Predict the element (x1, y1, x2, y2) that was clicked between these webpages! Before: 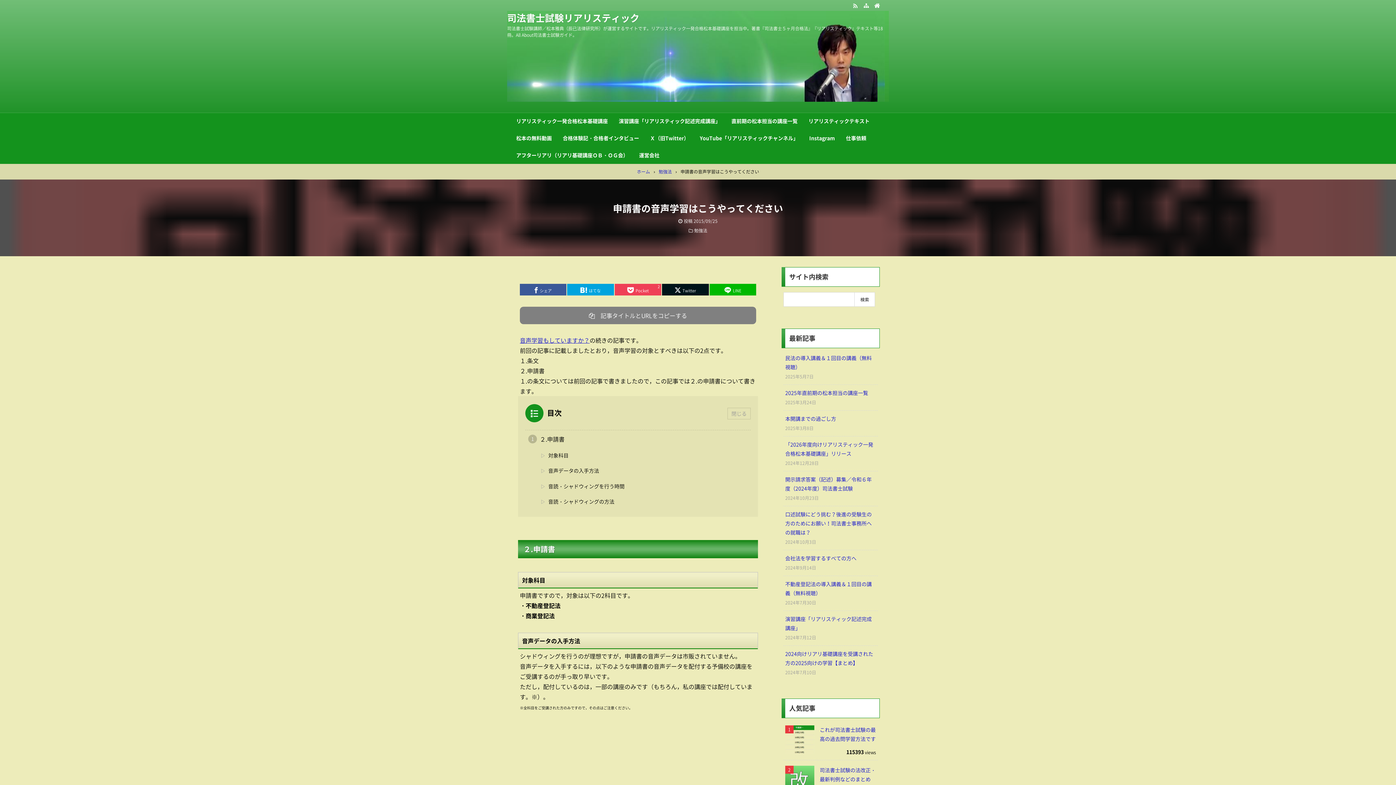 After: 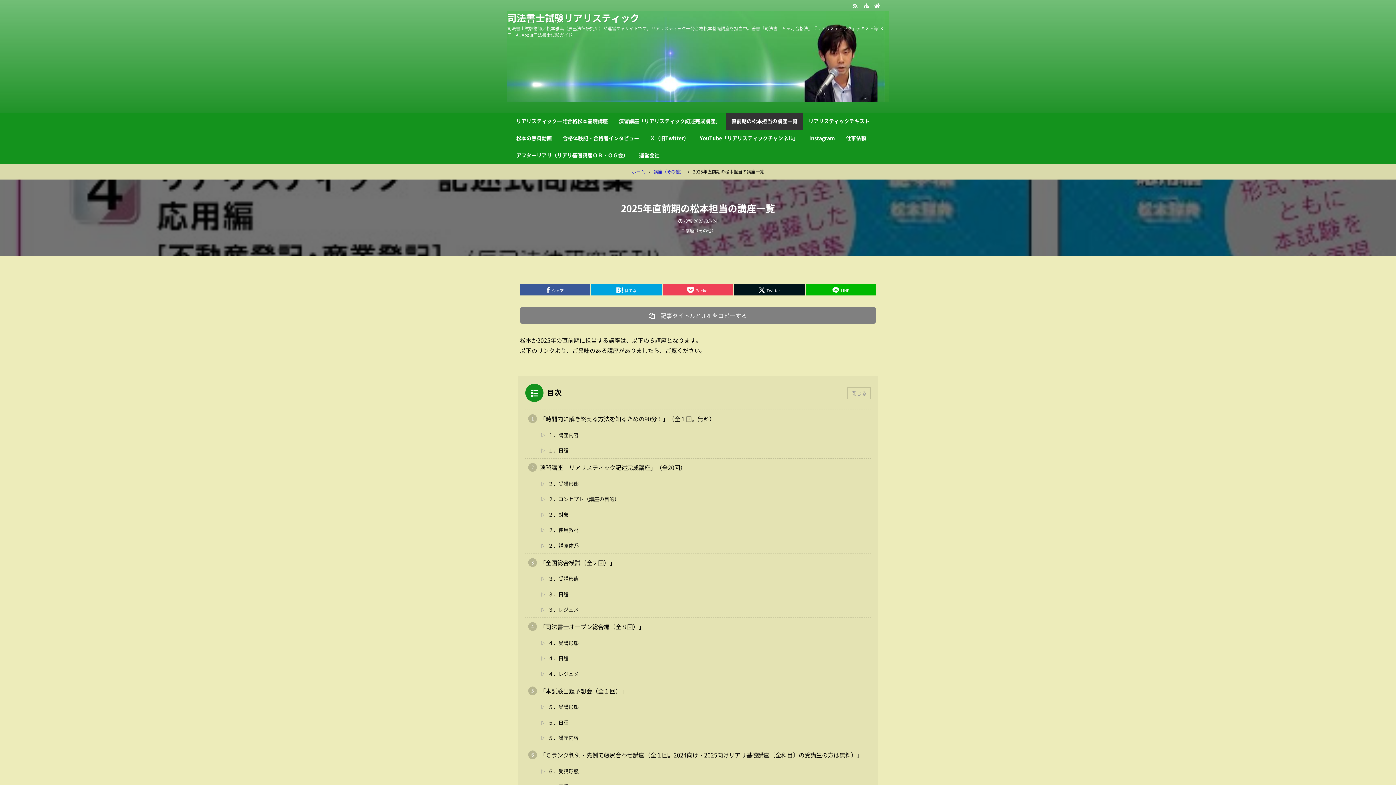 Action: label: 2025年直前期の松本担当の講座一覧 bbox: (785, 388, 876, 397)